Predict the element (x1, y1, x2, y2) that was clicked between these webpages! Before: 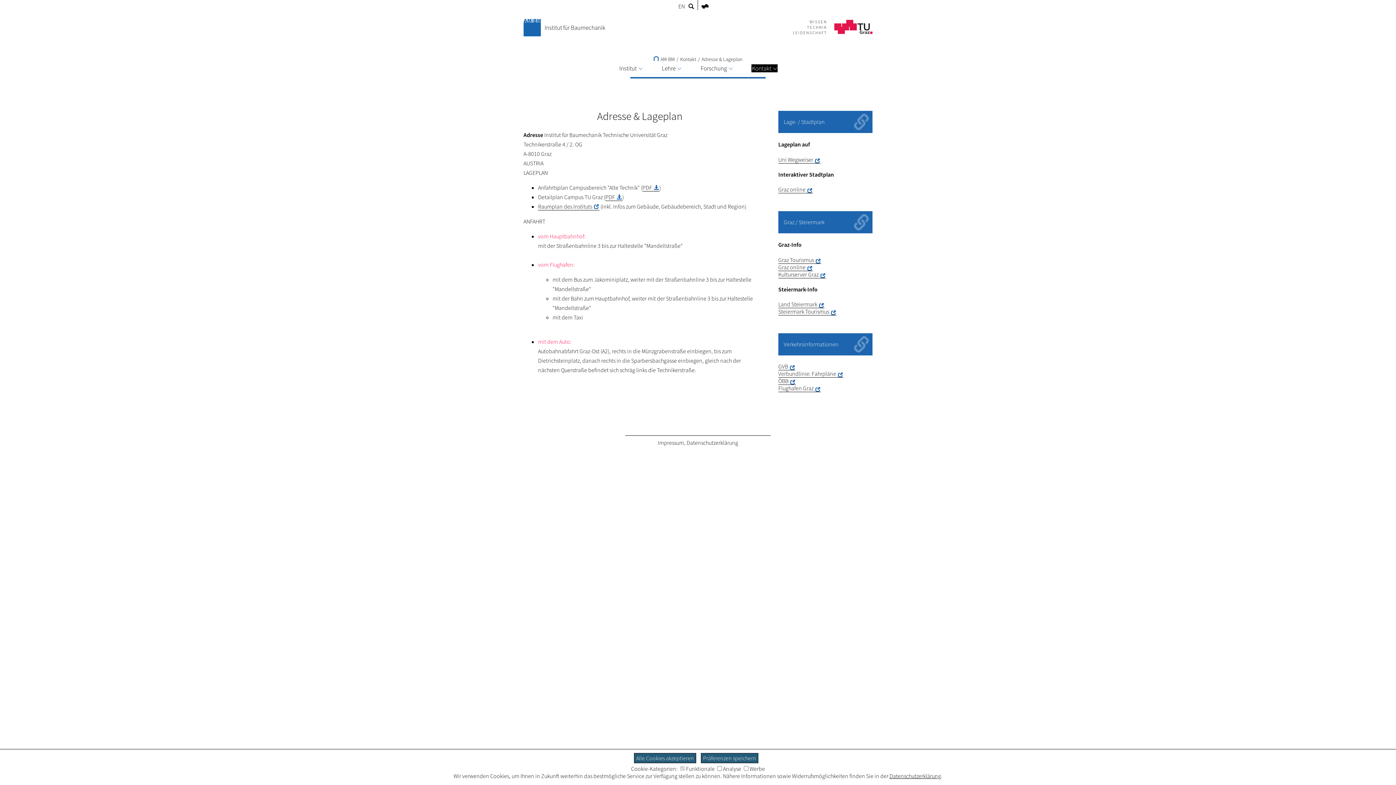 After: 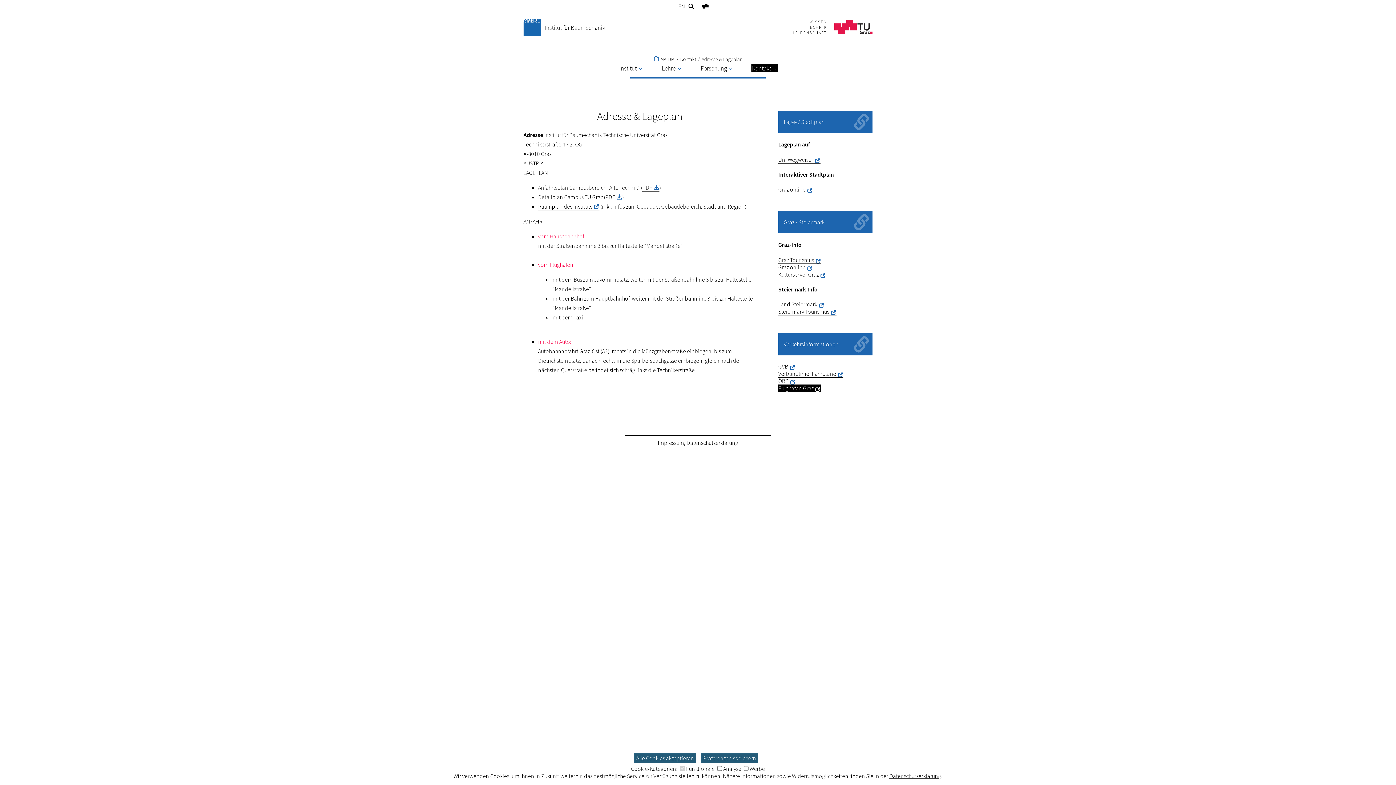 Action: bbox: (778, 384, 820, 392) label: Flughafen Graz